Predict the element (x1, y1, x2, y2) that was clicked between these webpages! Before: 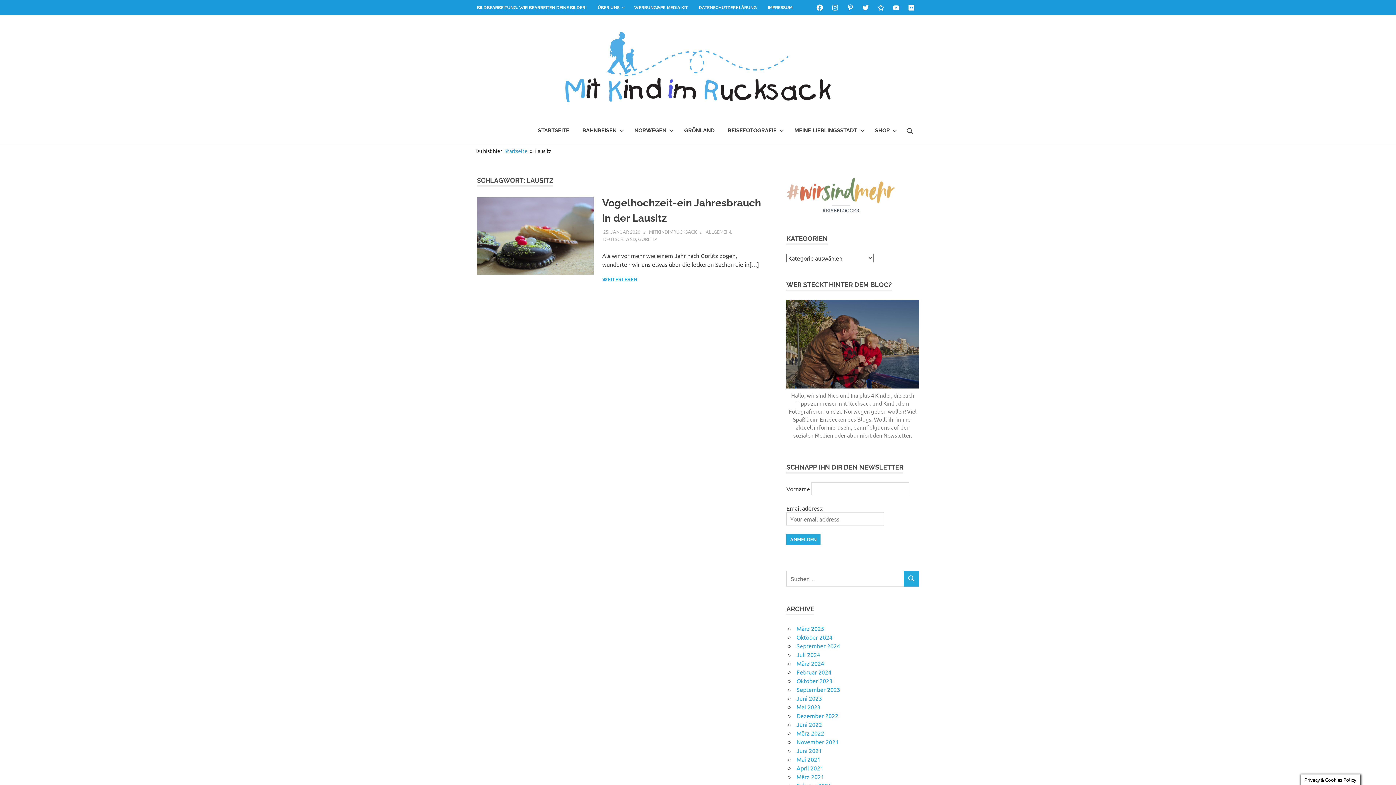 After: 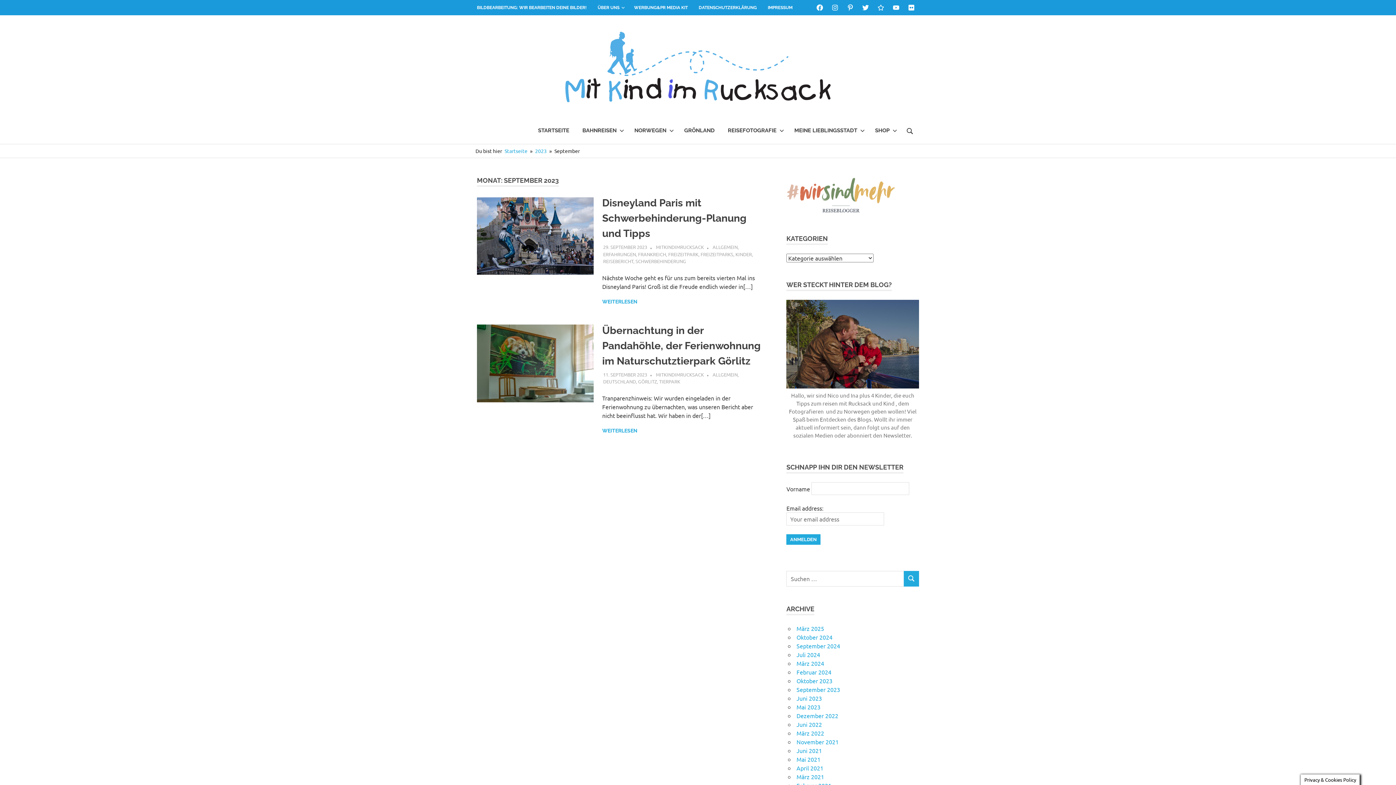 Action: label: September 2023 bbox: (796, 686, 840, 693)